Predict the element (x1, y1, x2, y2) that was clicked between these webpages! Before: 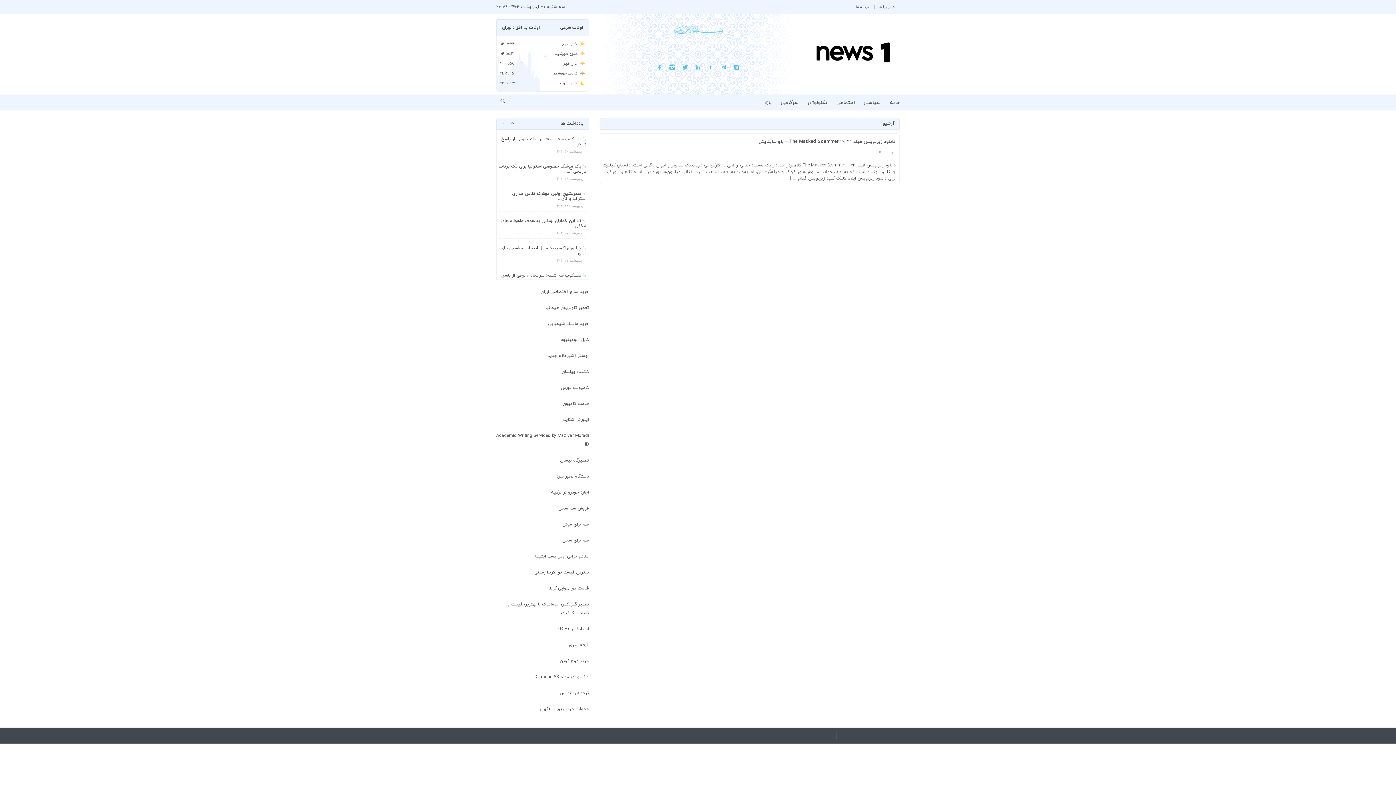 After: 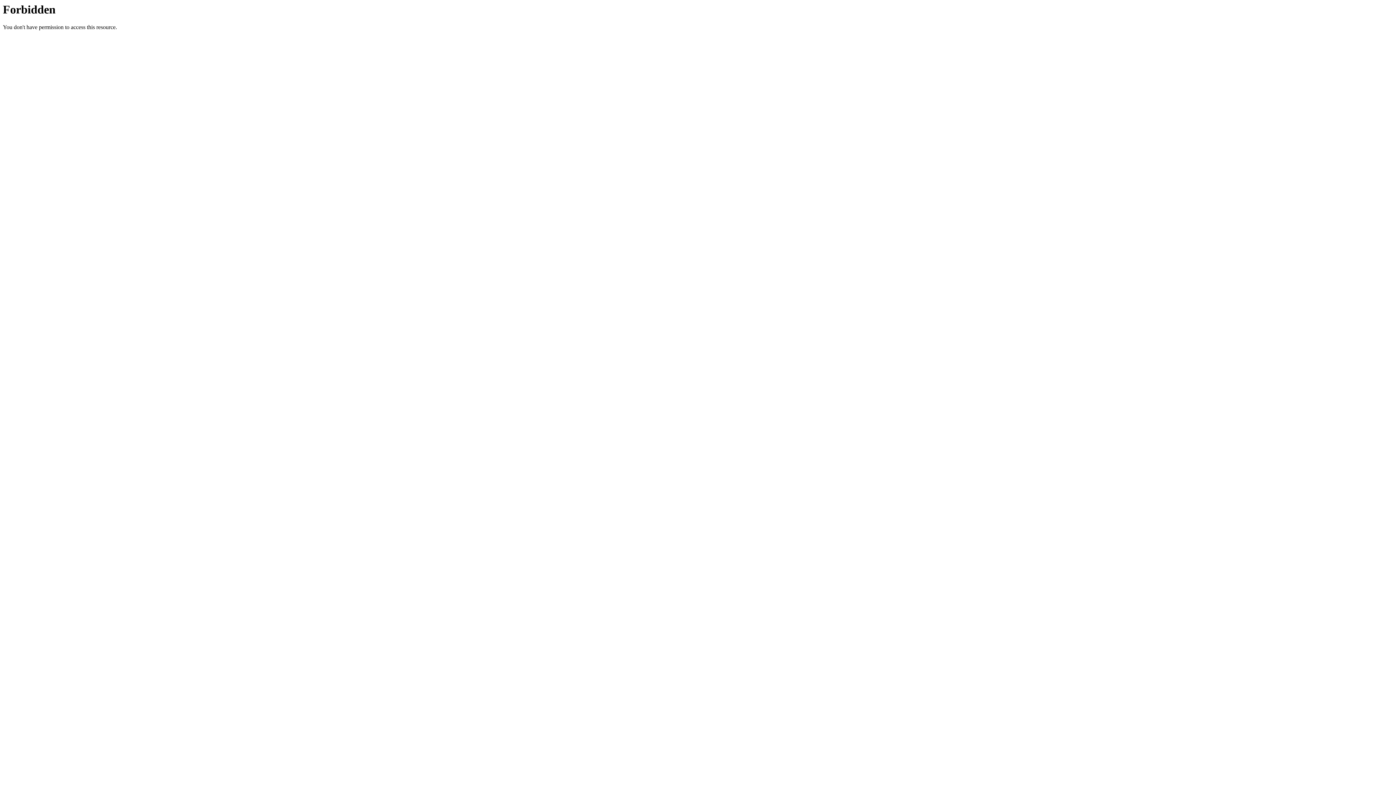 Action: label: سم برای موش bbox: (562, 521, 589, 527)